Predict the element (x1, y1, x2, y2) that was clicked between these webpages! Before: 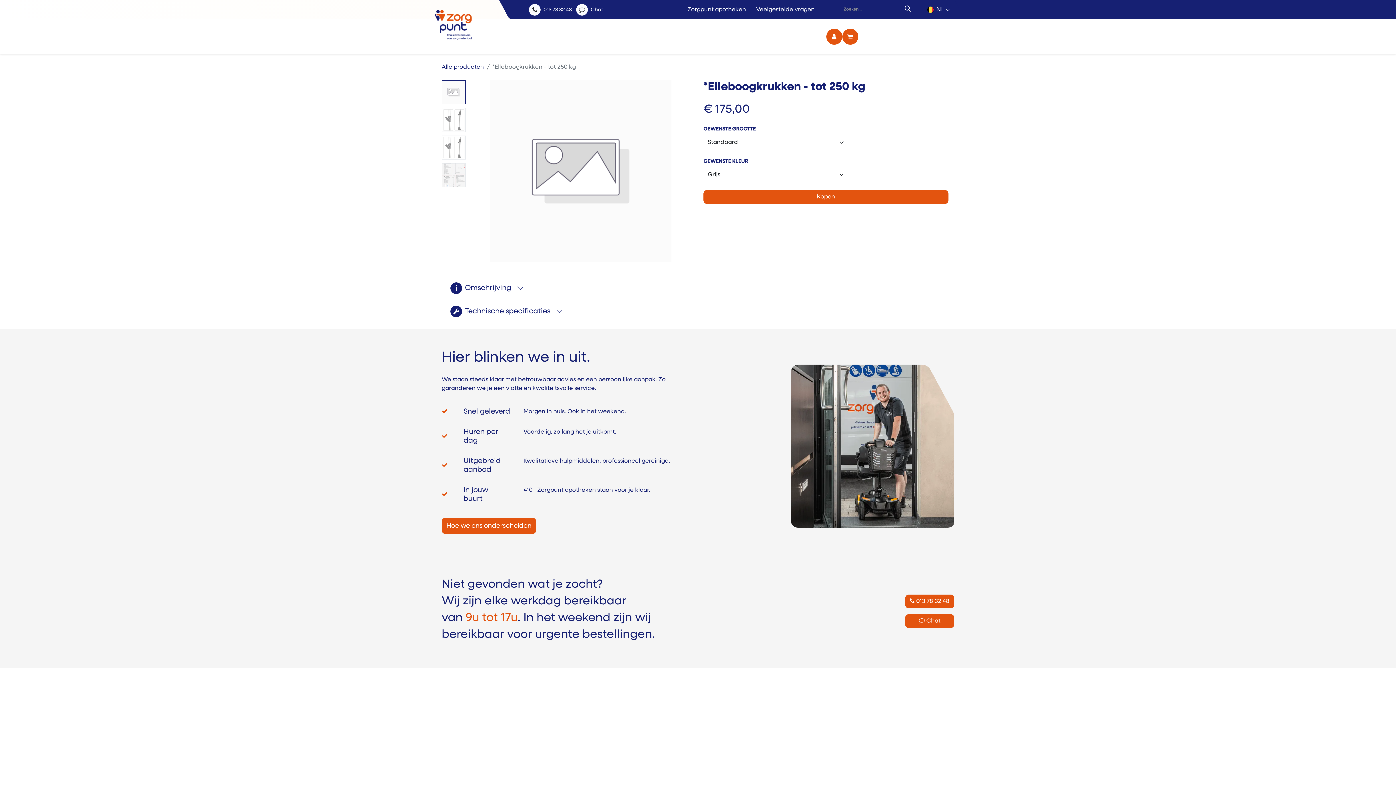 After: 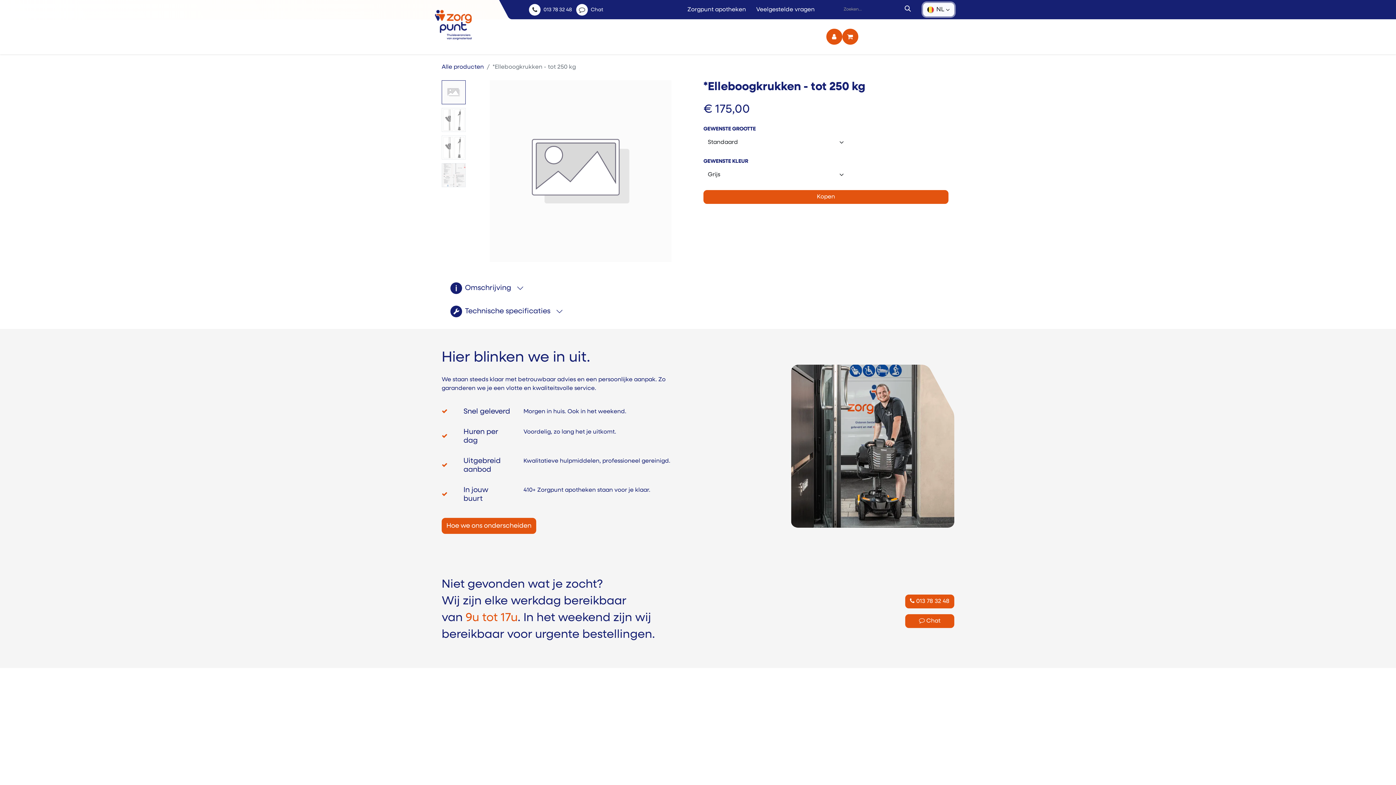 Action: label: NL bbox: (923, 2, 954, 16)